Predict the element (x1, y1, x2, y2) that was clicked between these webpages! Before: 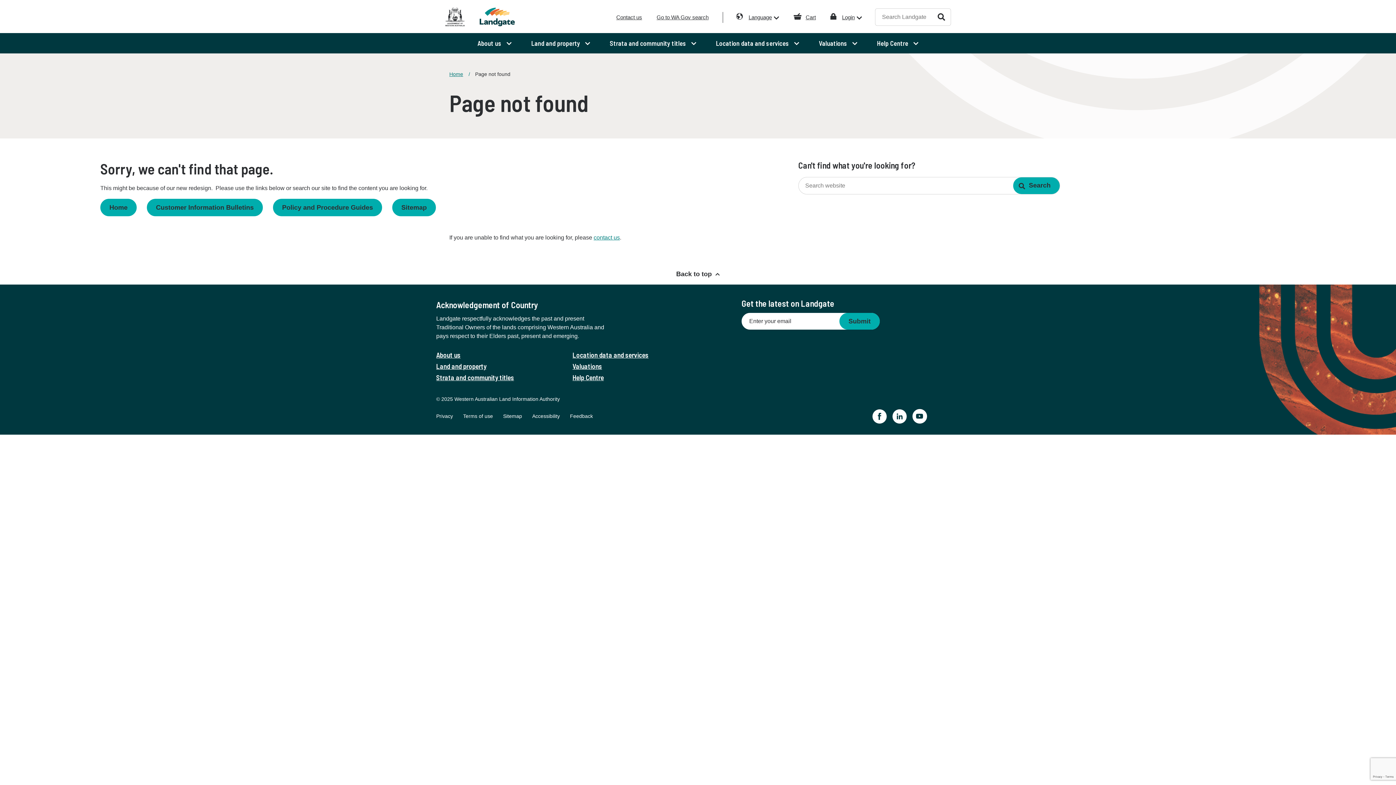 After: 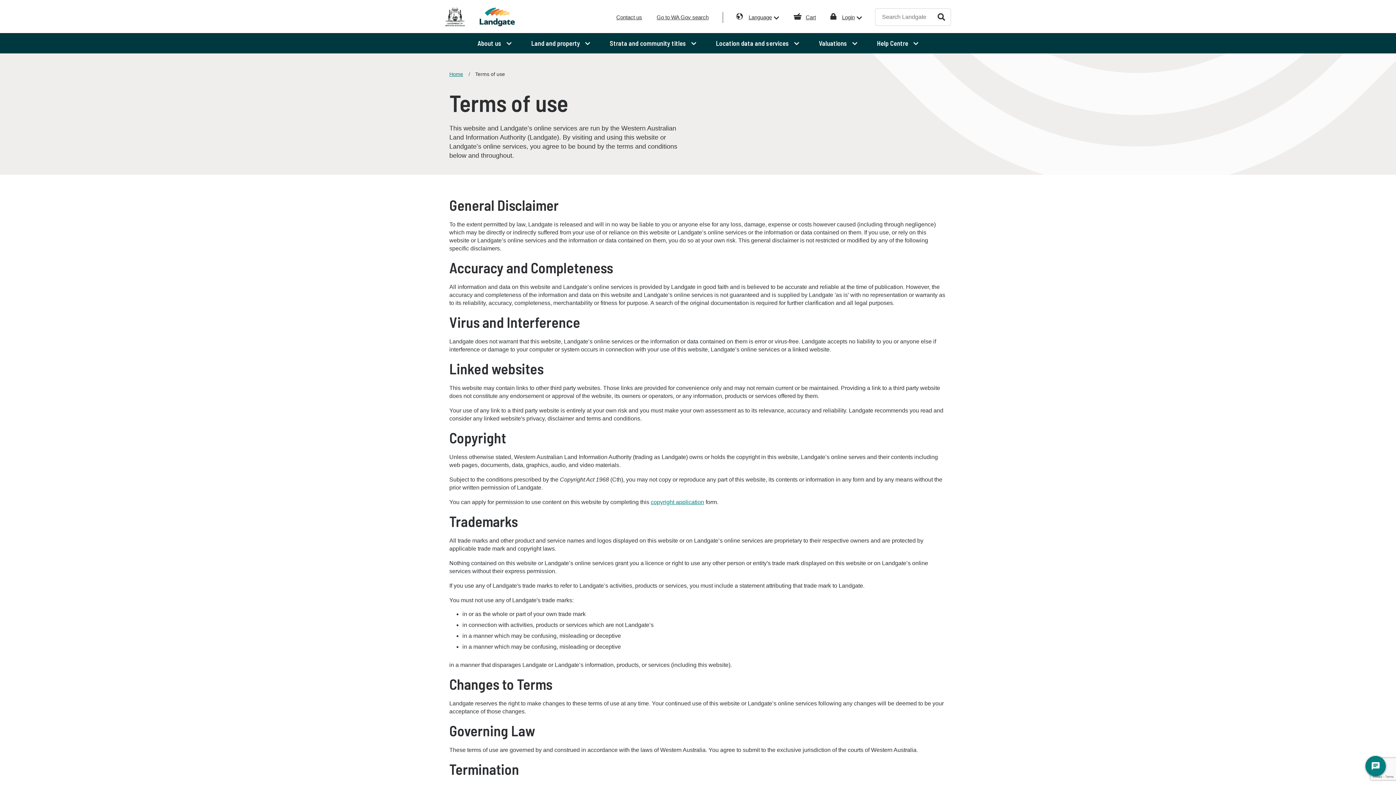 Action: bbox: (463, 413, 493, 419) label: Terms of use